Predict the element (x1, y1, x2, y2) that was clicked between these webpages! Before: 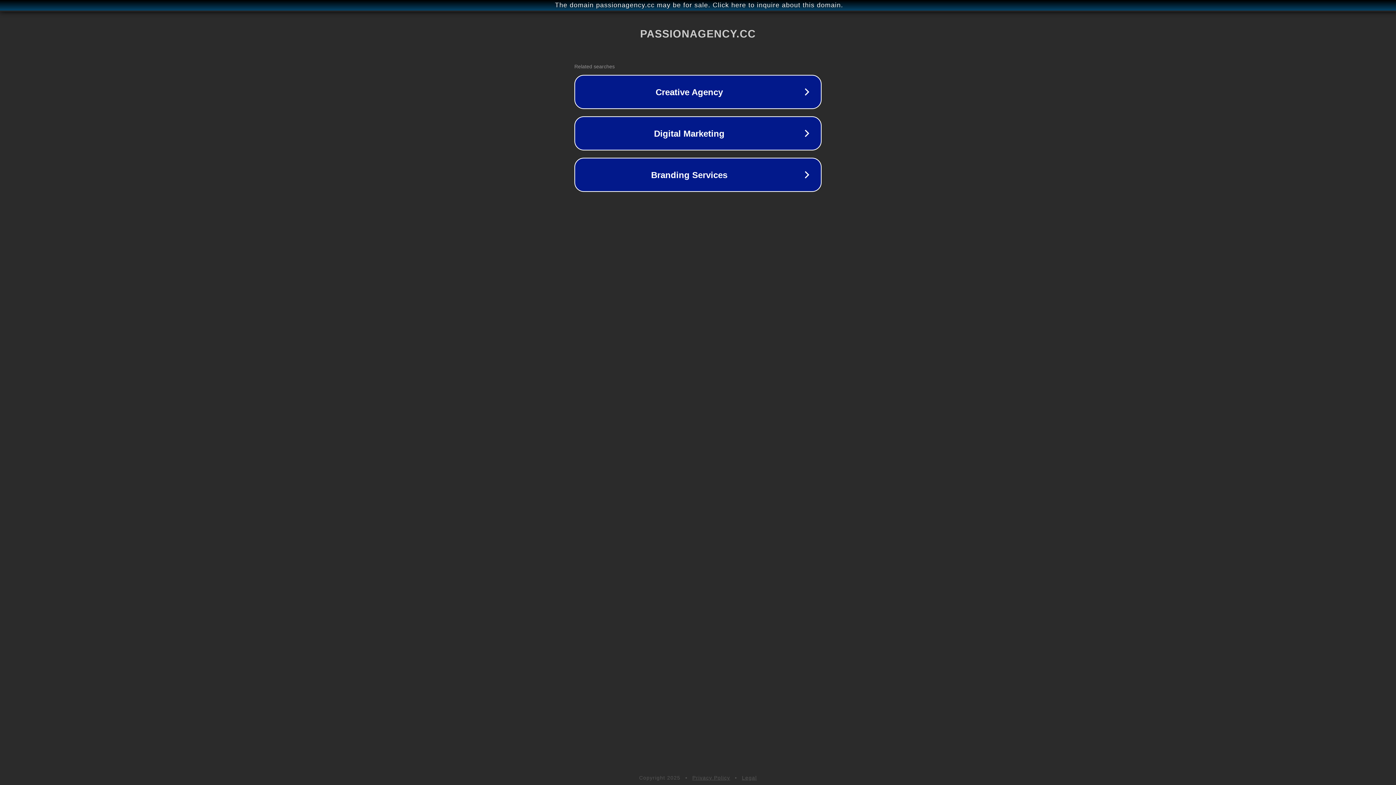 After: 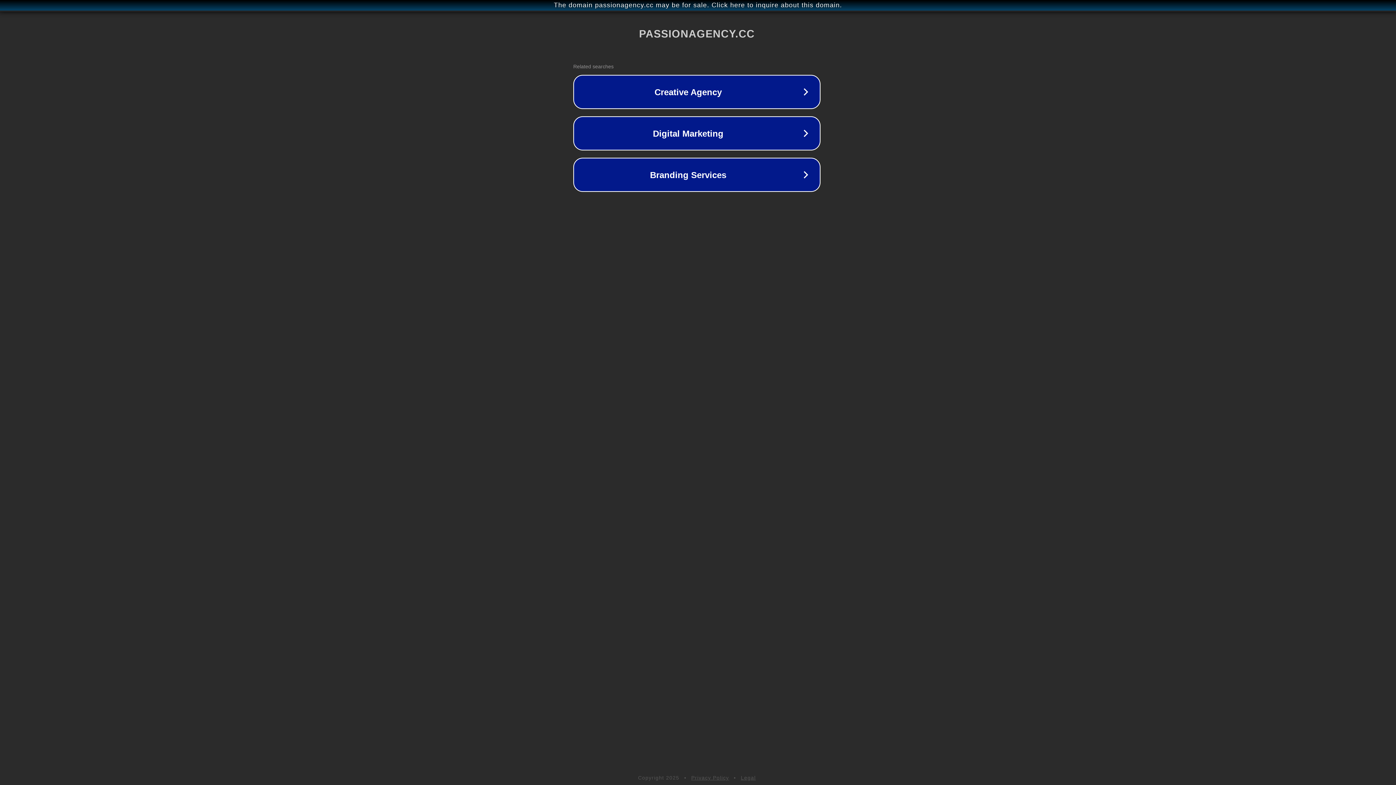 Action: label: The domain passionagency.cc may be for sale. Click here to inquire about this domain. bbox: (1, 1, 1397, 9)